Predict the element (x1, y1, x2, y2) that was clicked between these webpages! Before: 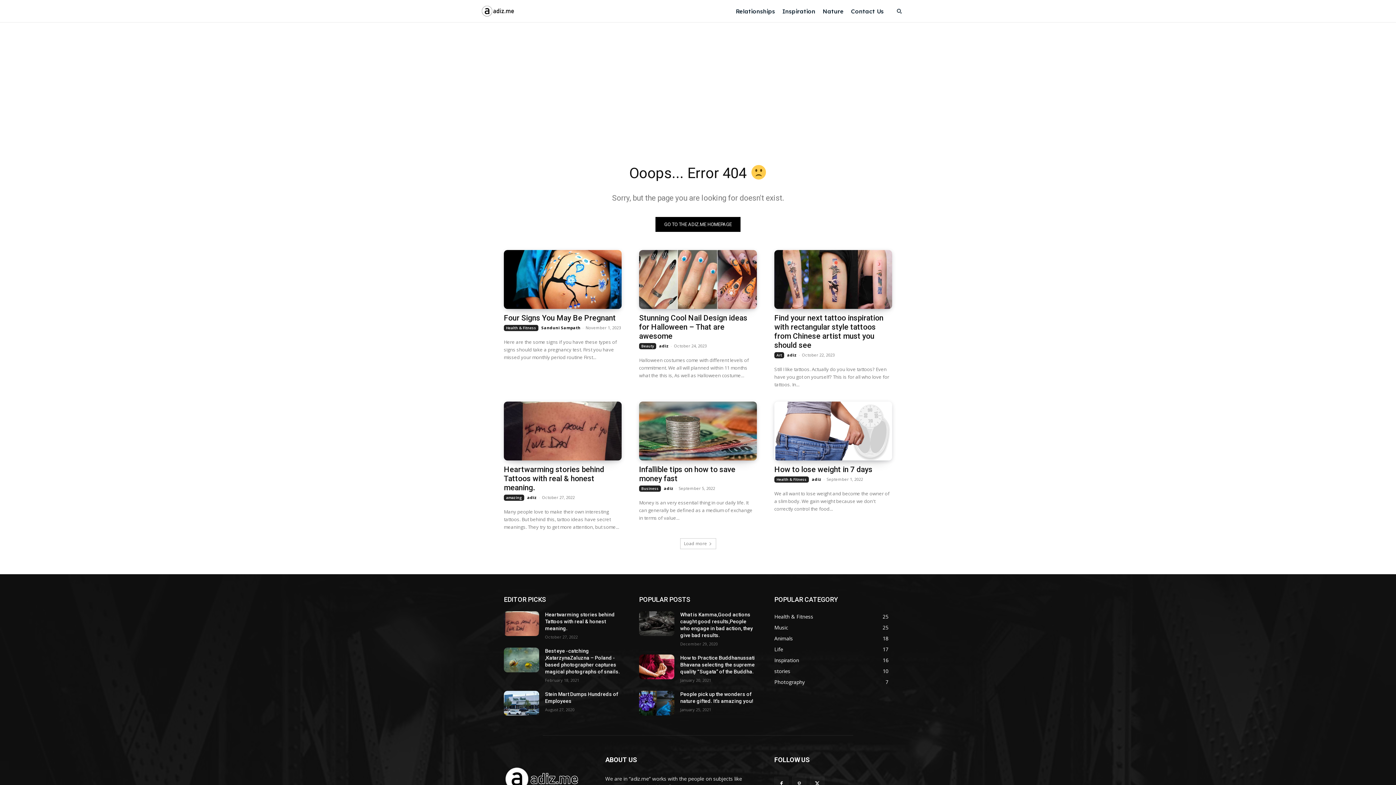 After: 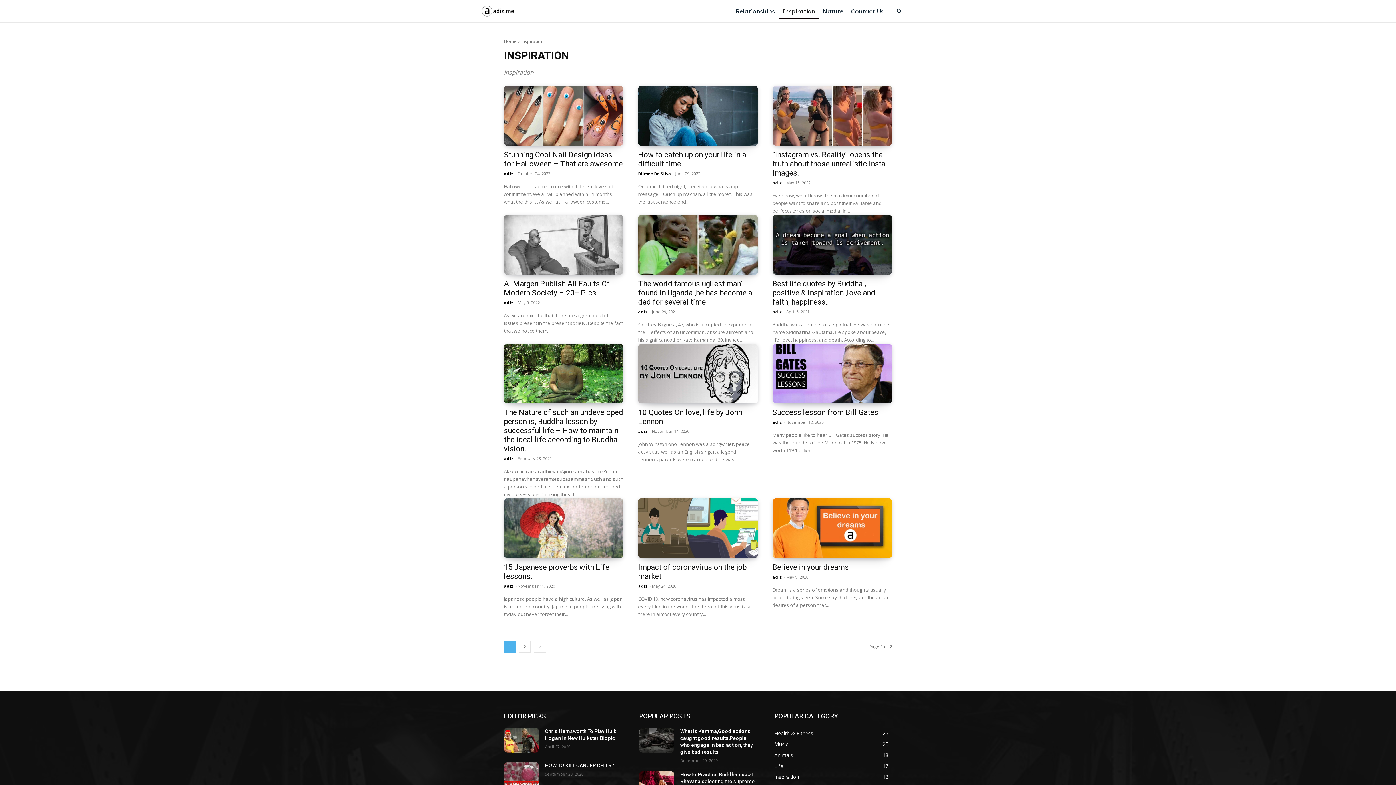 Action: label: Inspiration
16 bbox: (774, 657, 799, 664)